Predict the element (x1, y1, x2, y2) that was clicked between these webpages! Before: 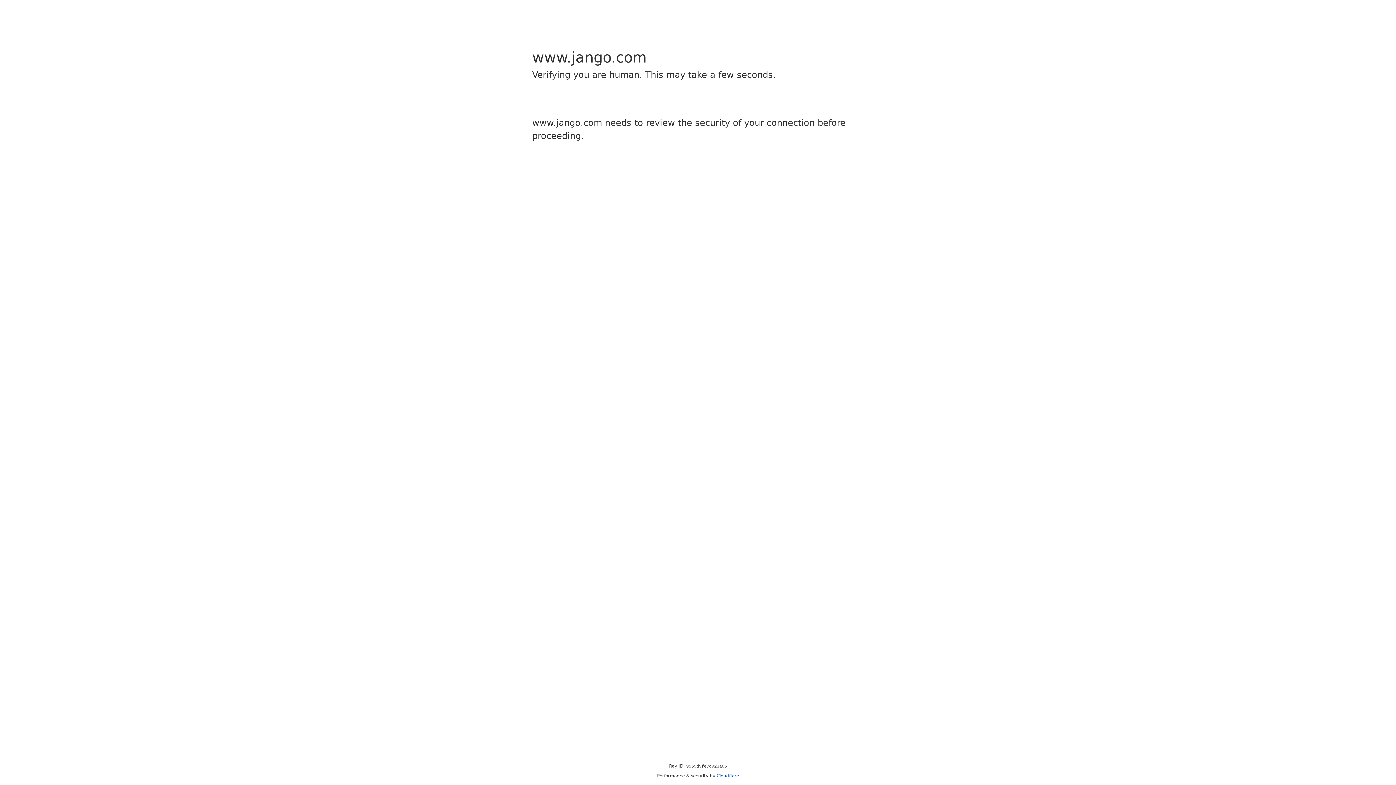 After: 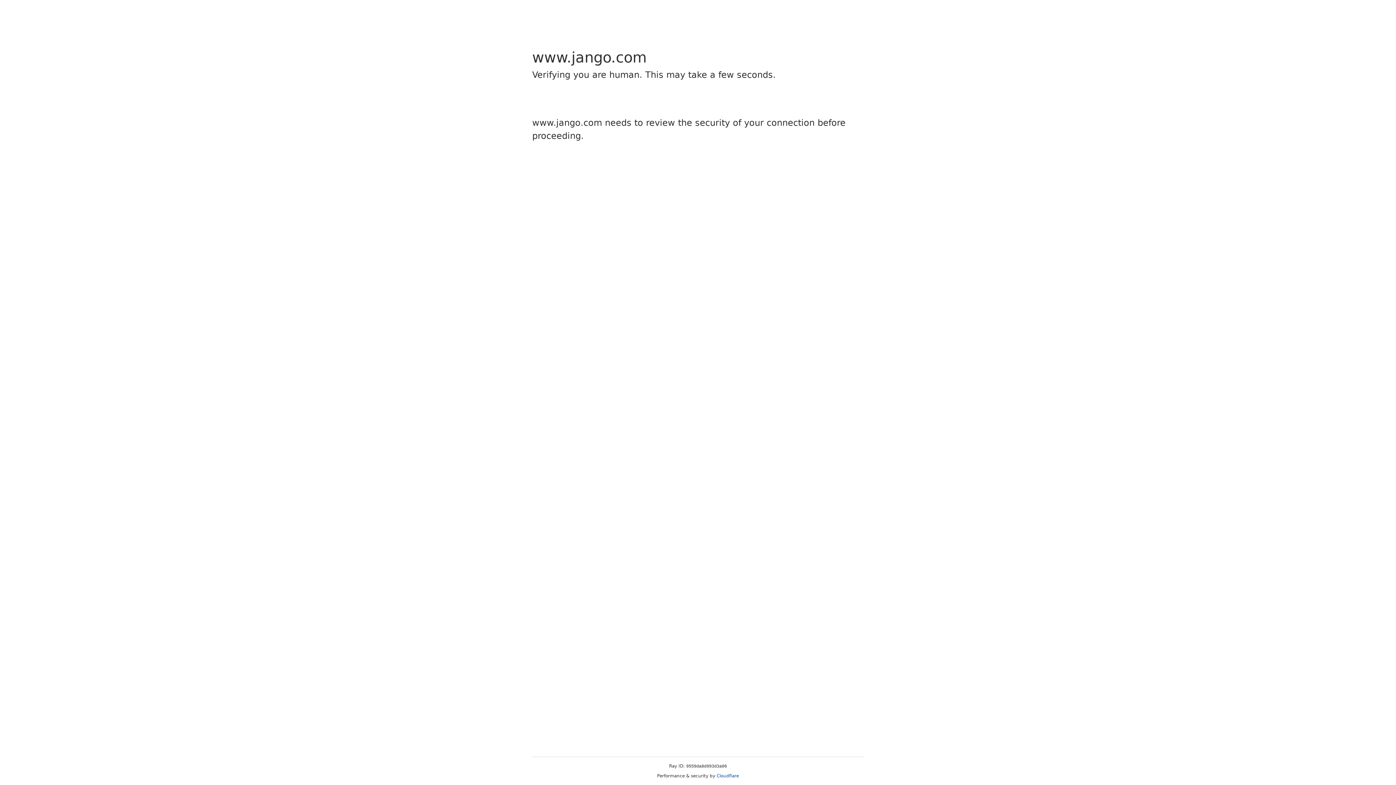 Action: label: Cloudflare bbox: (716, 773, 739, 778)